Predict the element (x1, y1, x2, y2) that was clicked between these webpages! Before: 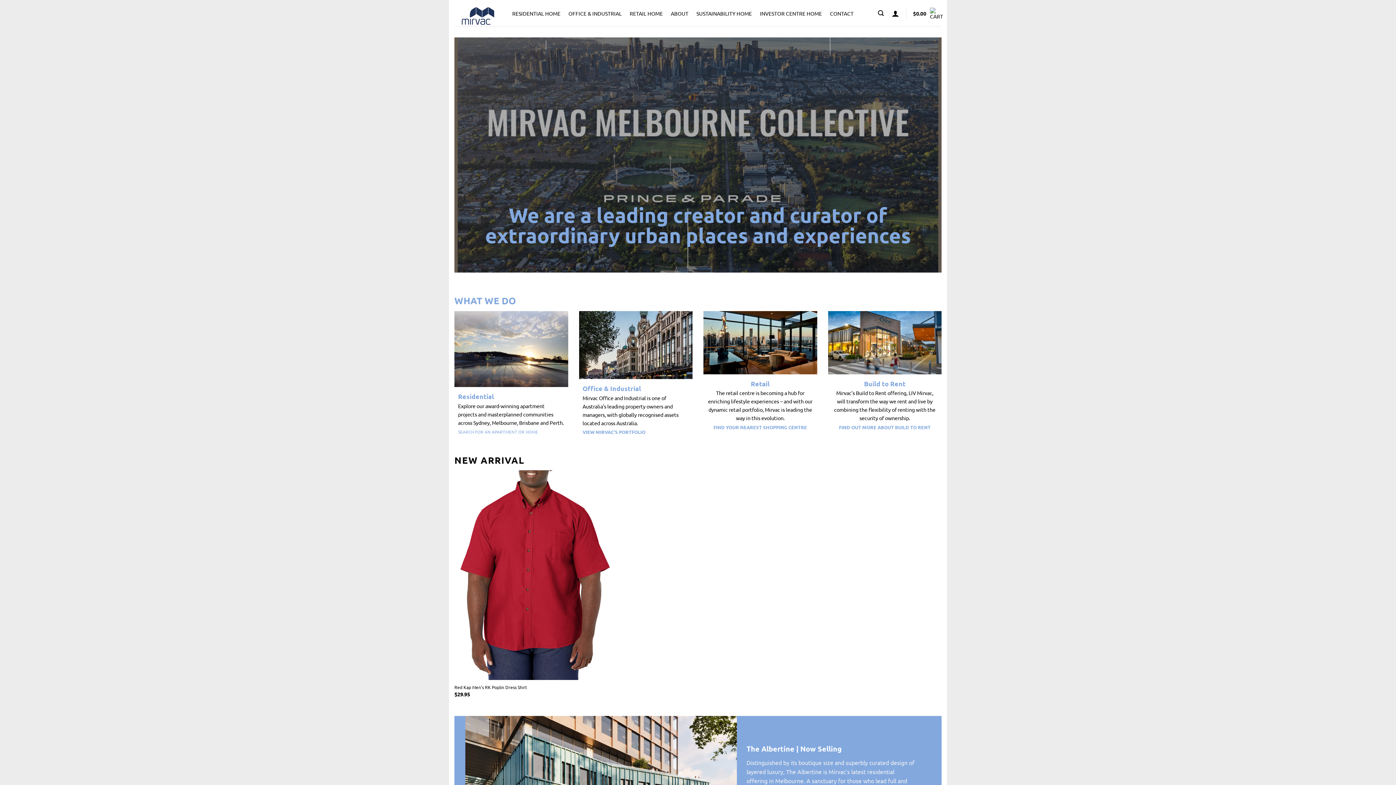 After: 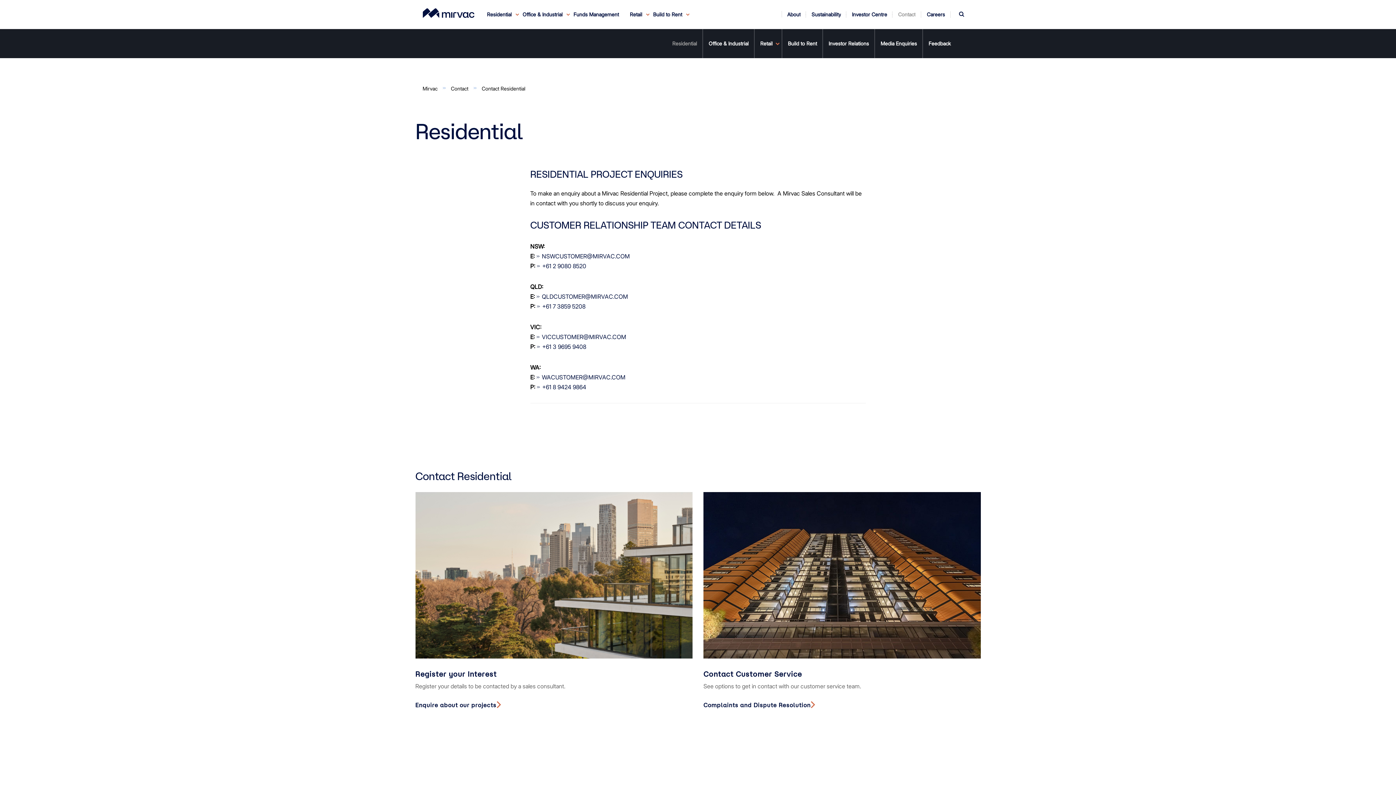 Action: label: CONTACT bbox: (830, 6, 853, 19)